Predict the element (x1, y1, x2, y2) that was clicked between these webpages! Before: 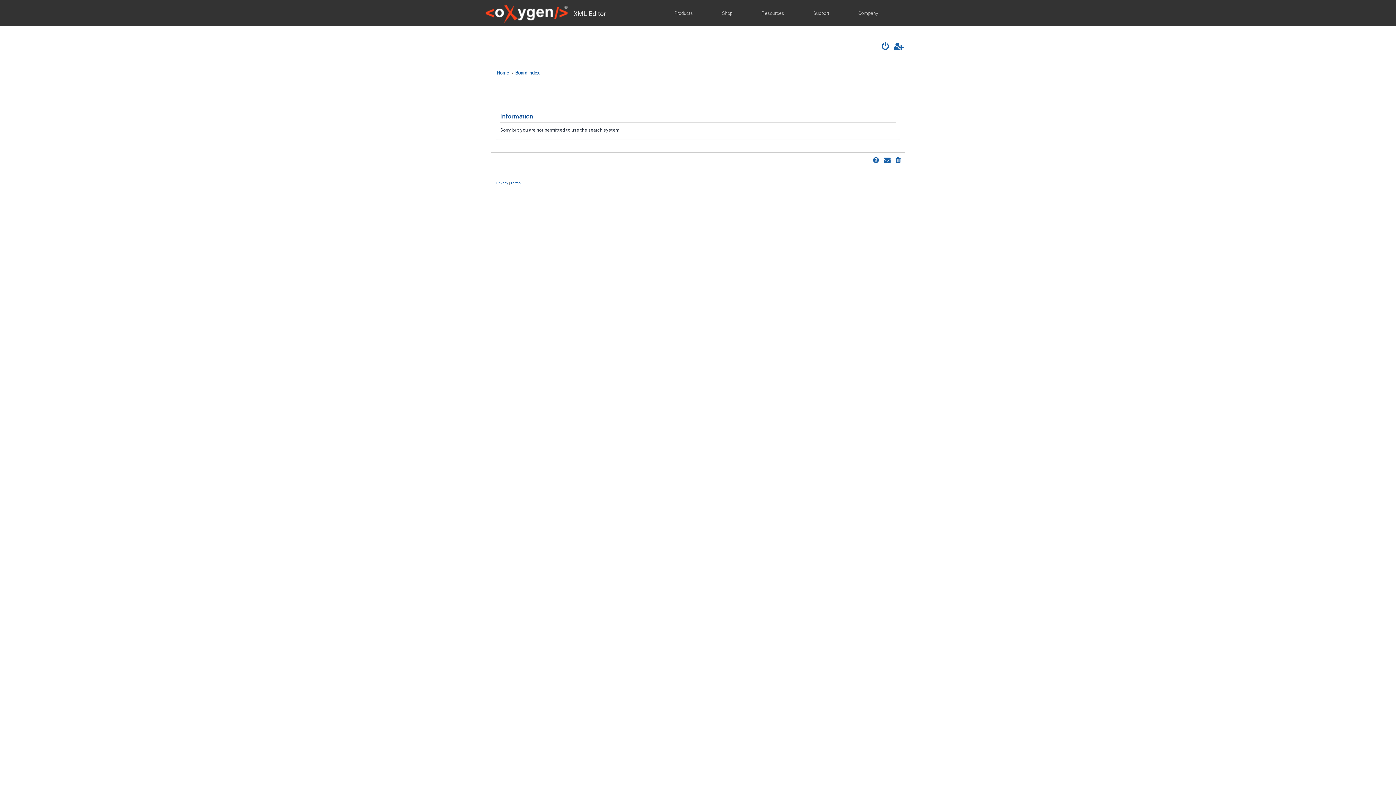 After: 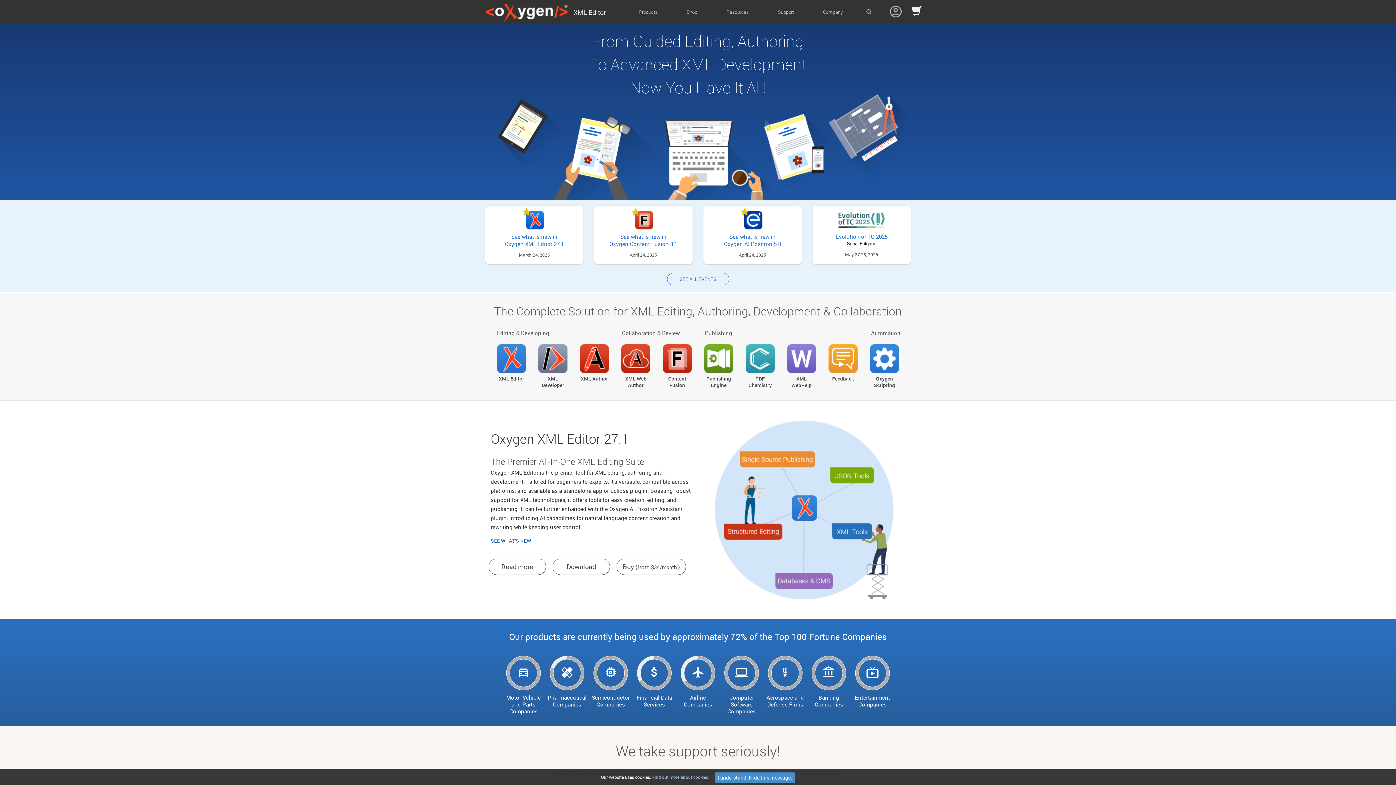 Action: bbox: (496, 67, 509, 78) label: Home